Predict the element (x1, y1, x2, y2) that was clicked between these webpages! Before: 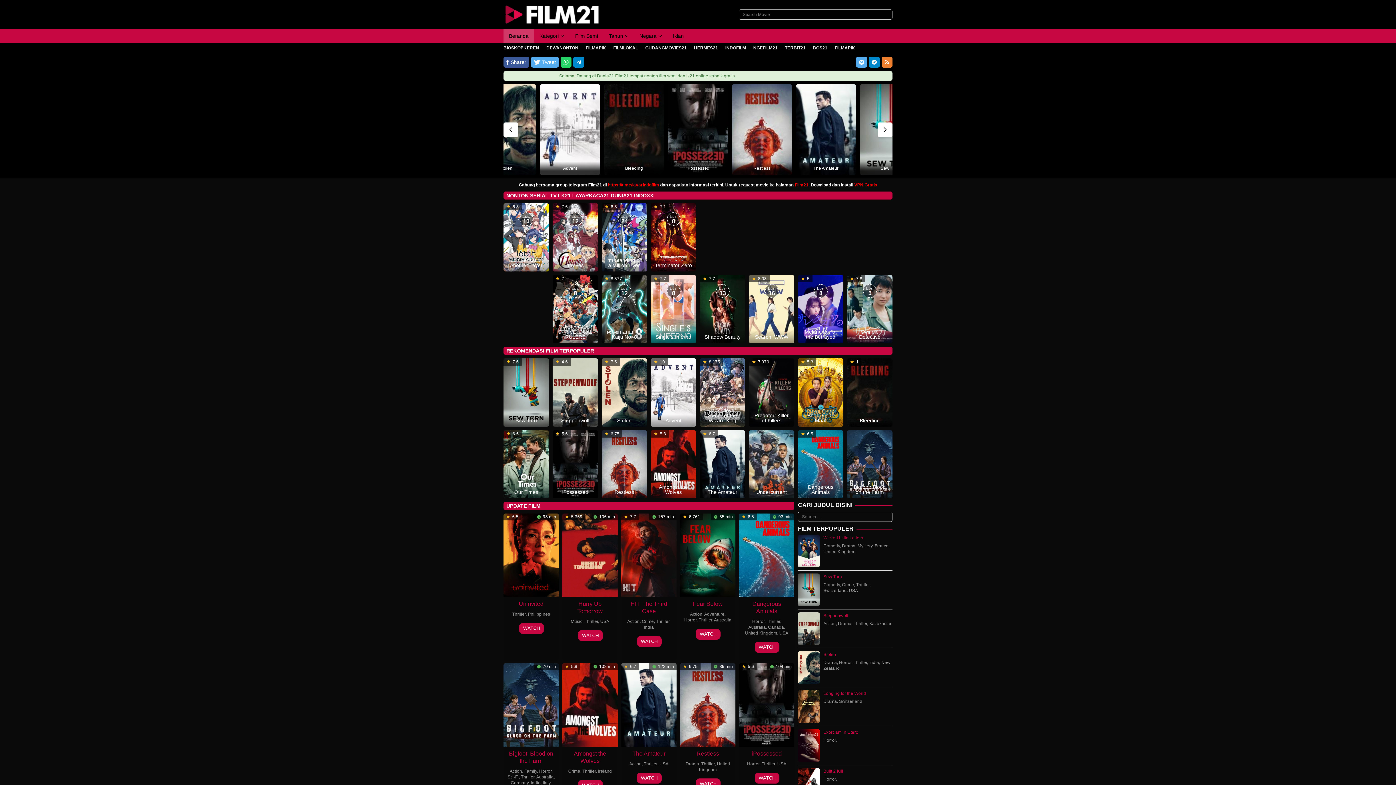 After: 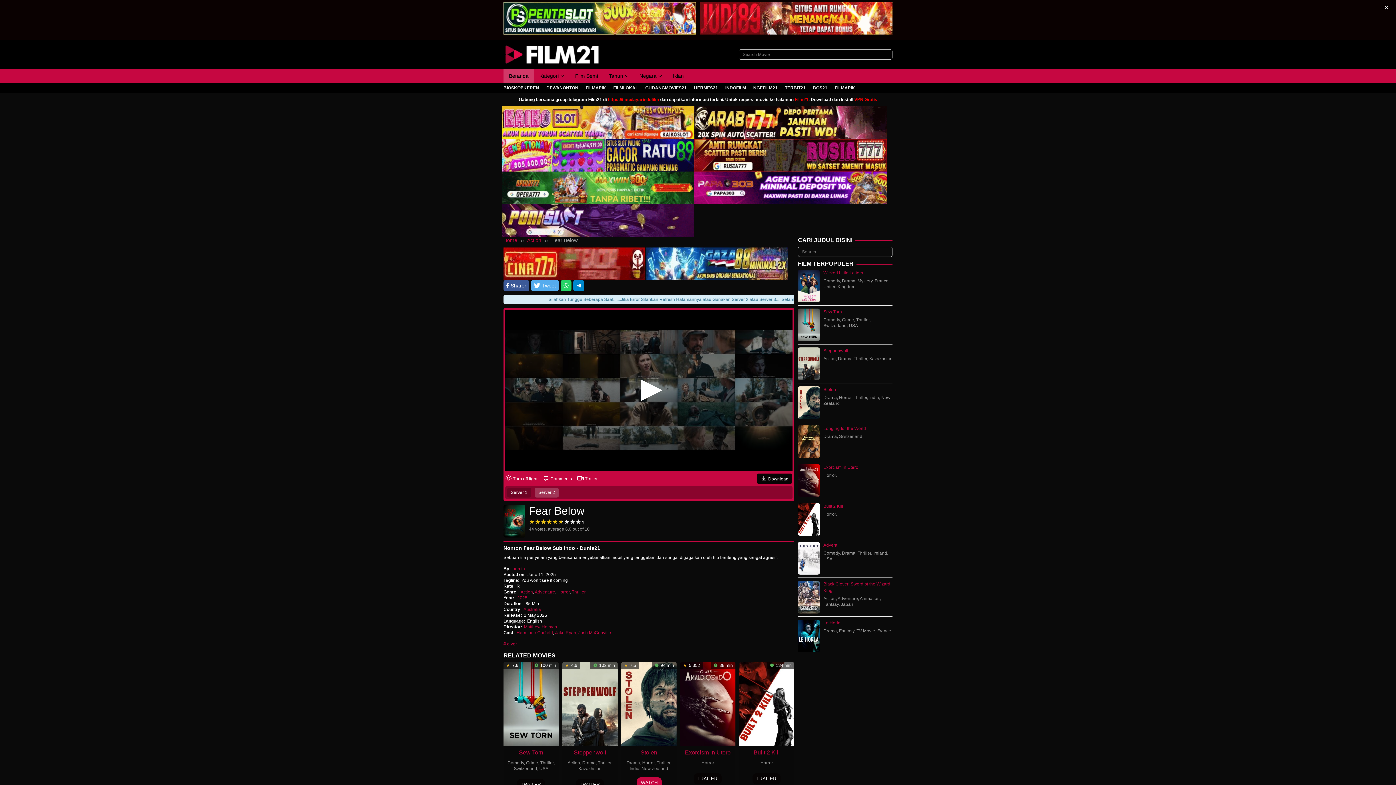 Action: bbox: (696, 629, 720, 640) label: WATCH